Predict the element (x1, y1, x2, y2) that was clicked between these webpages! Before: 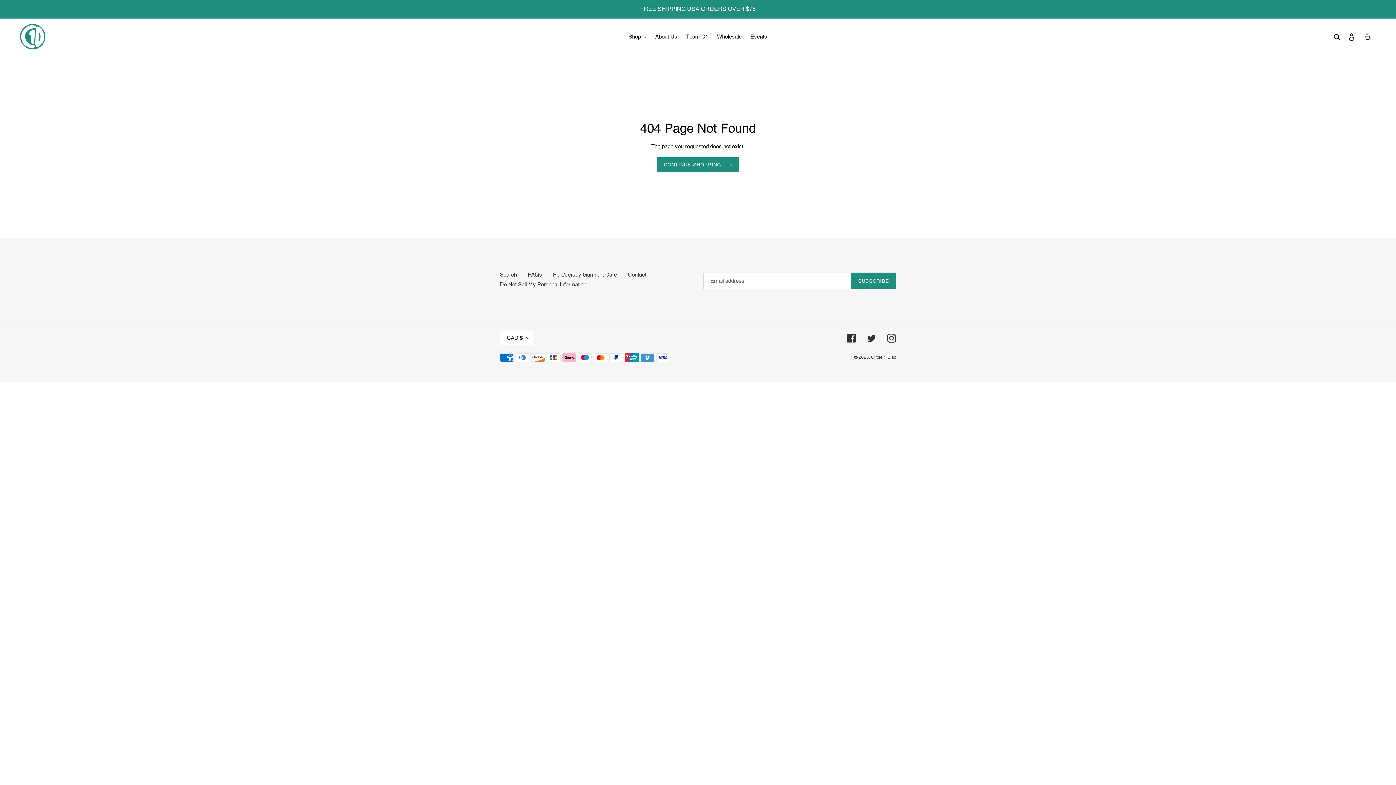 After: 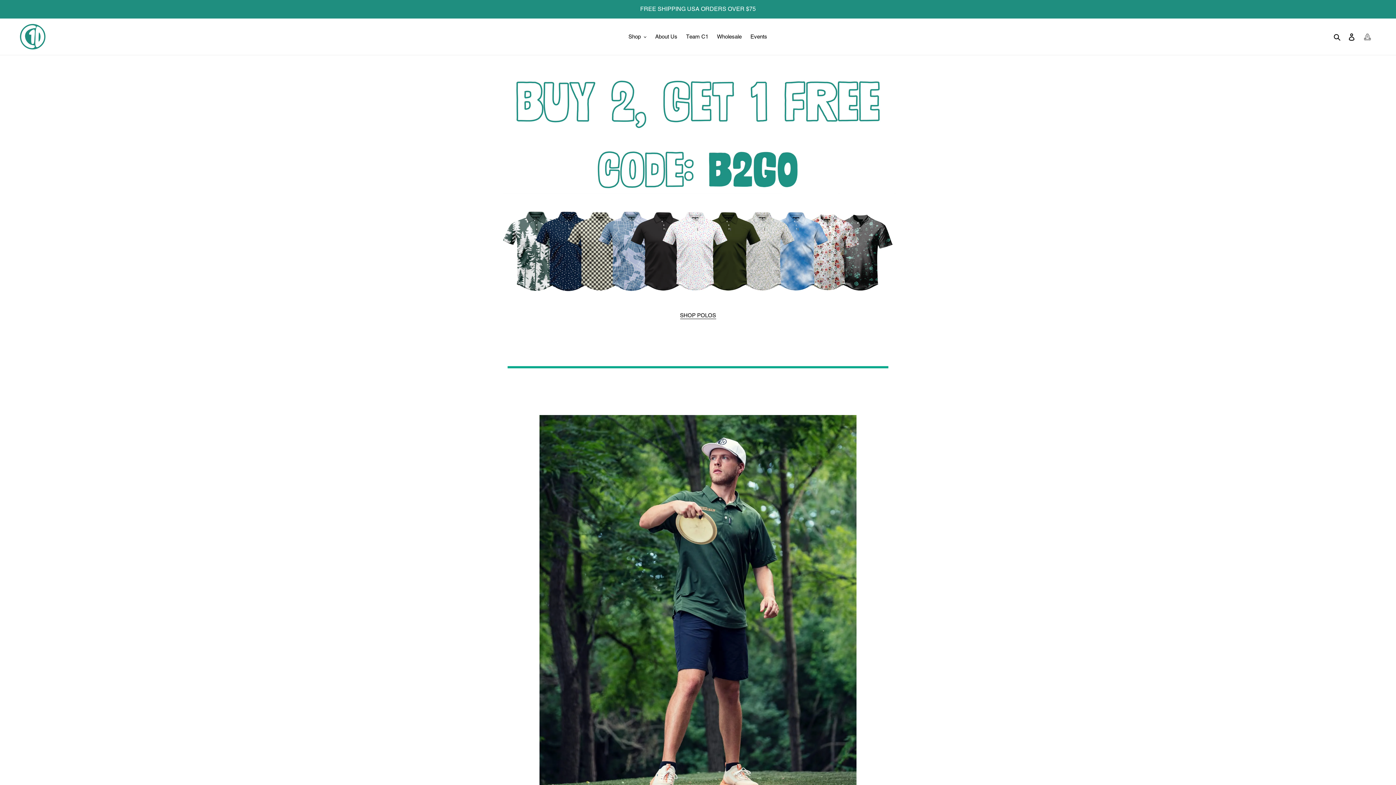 Action: label: Circle 1 Disc bbox: (871, 355, 896, 360)